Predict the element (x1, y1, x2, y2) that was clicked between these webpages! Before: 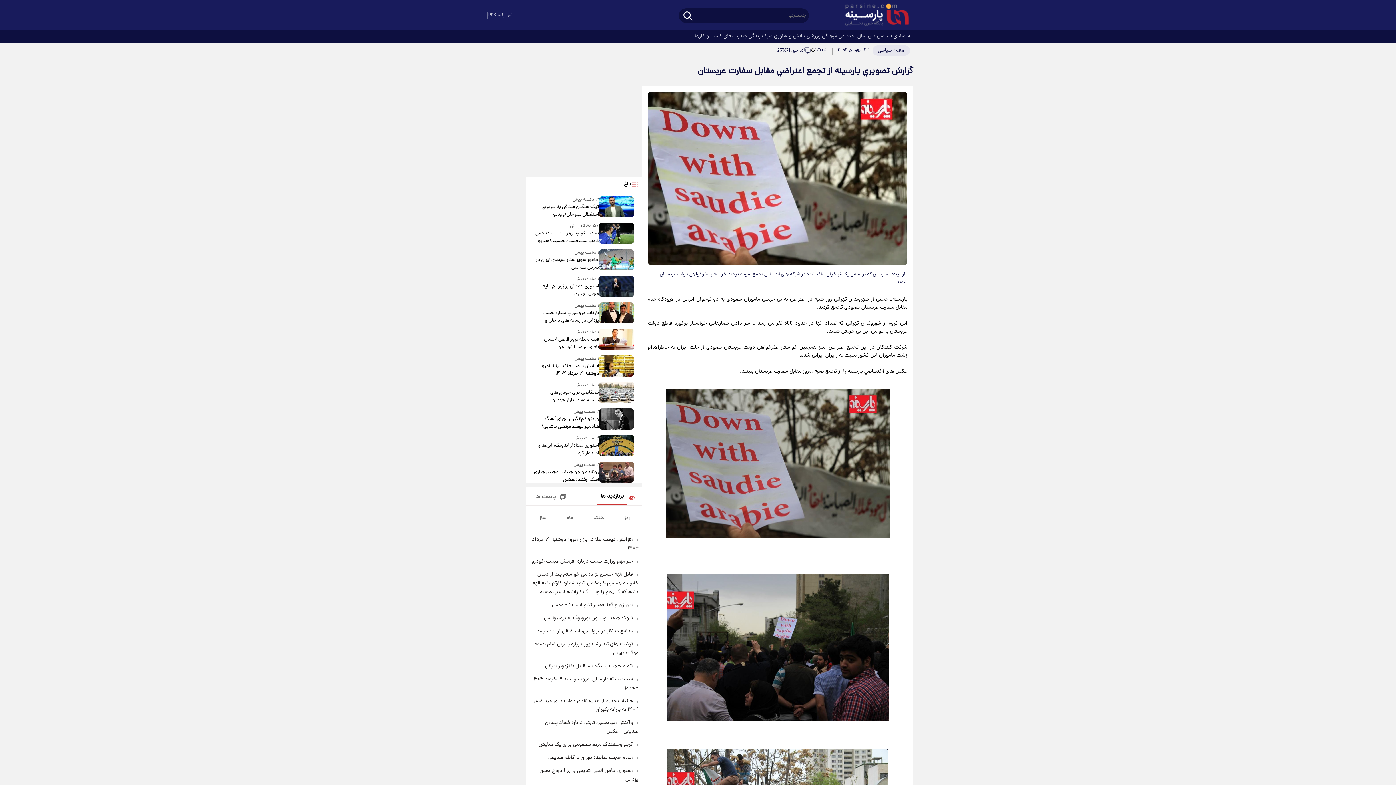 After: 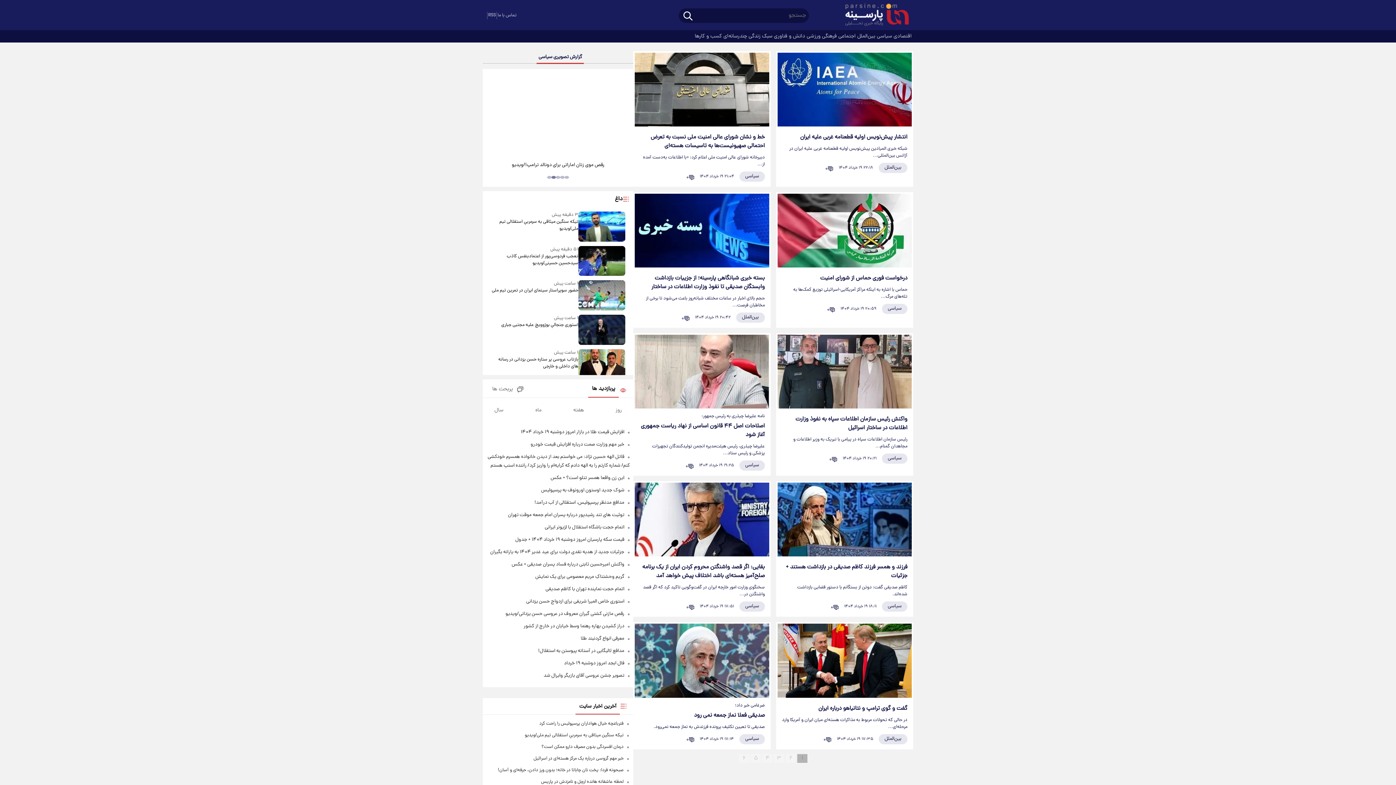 Action: label: سیاسی bbox: (878, 45, 892, 54)